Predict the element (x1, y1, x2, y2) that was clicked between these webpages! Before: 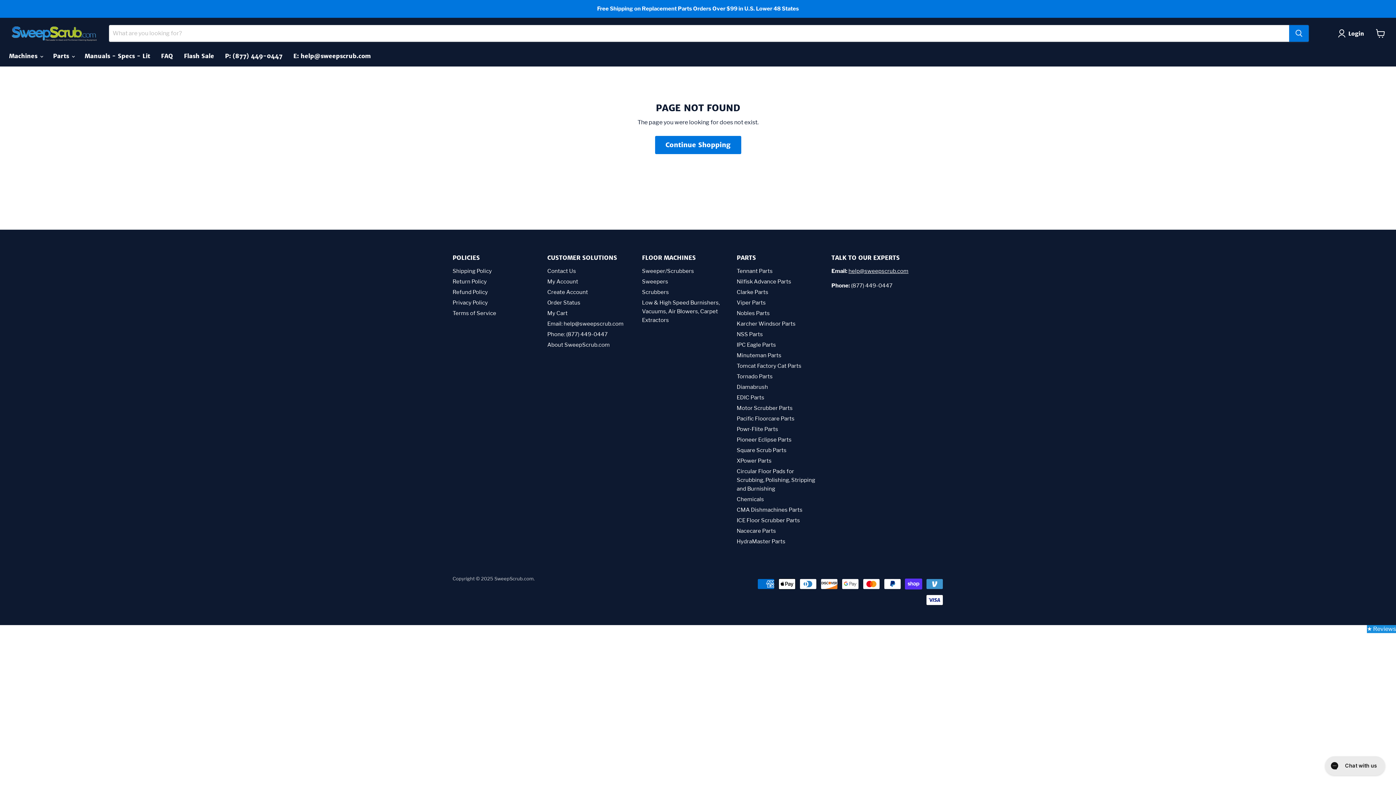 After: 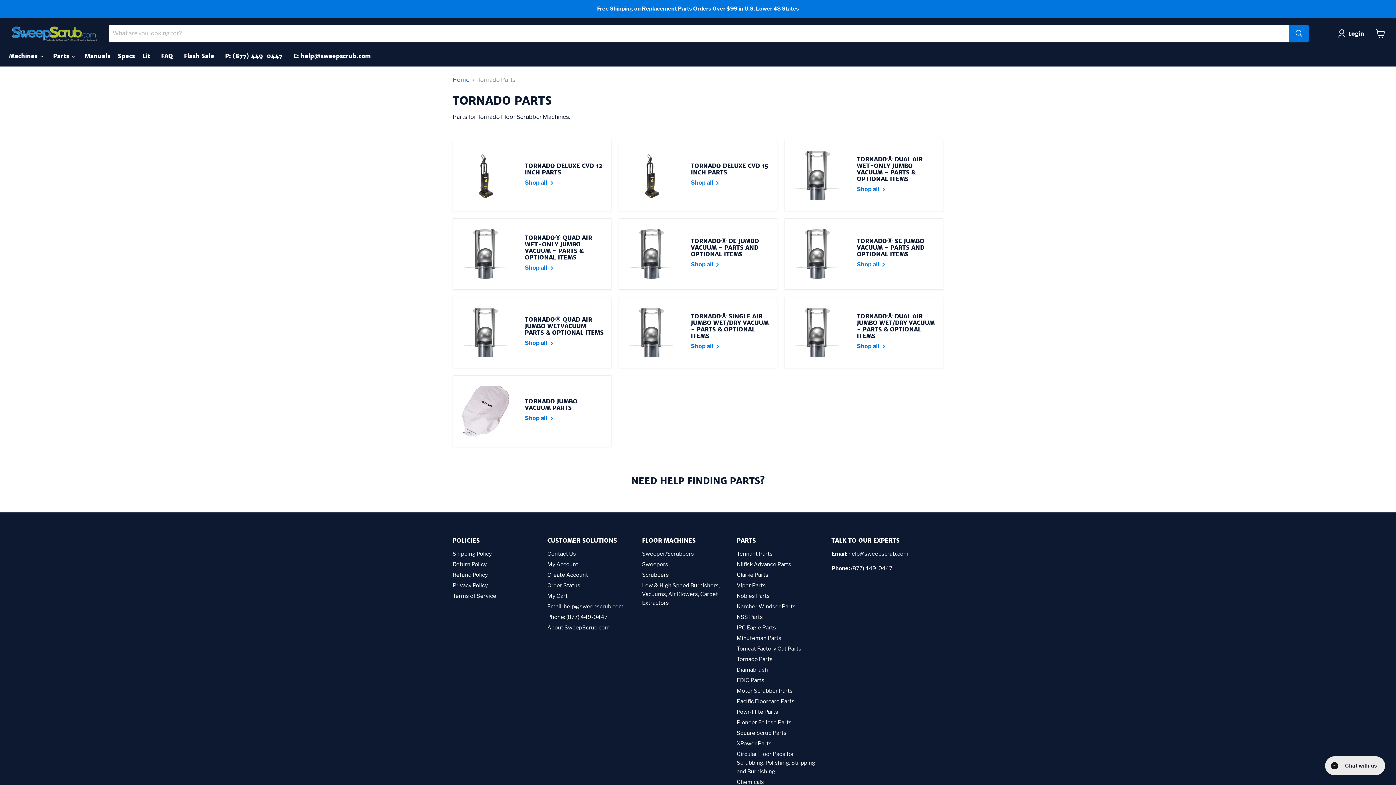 Action: bbox: (736, 373, 772, 379) label: Tornado Parts